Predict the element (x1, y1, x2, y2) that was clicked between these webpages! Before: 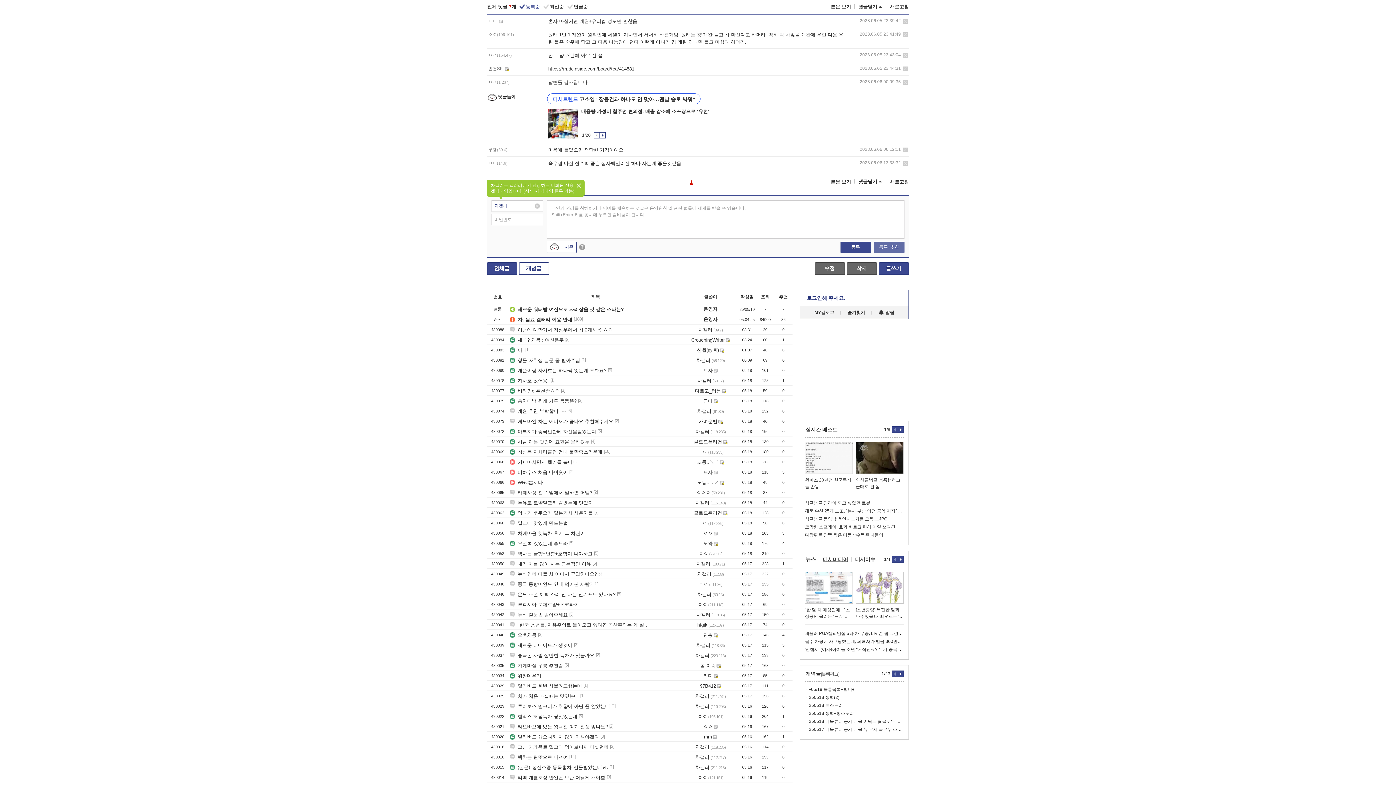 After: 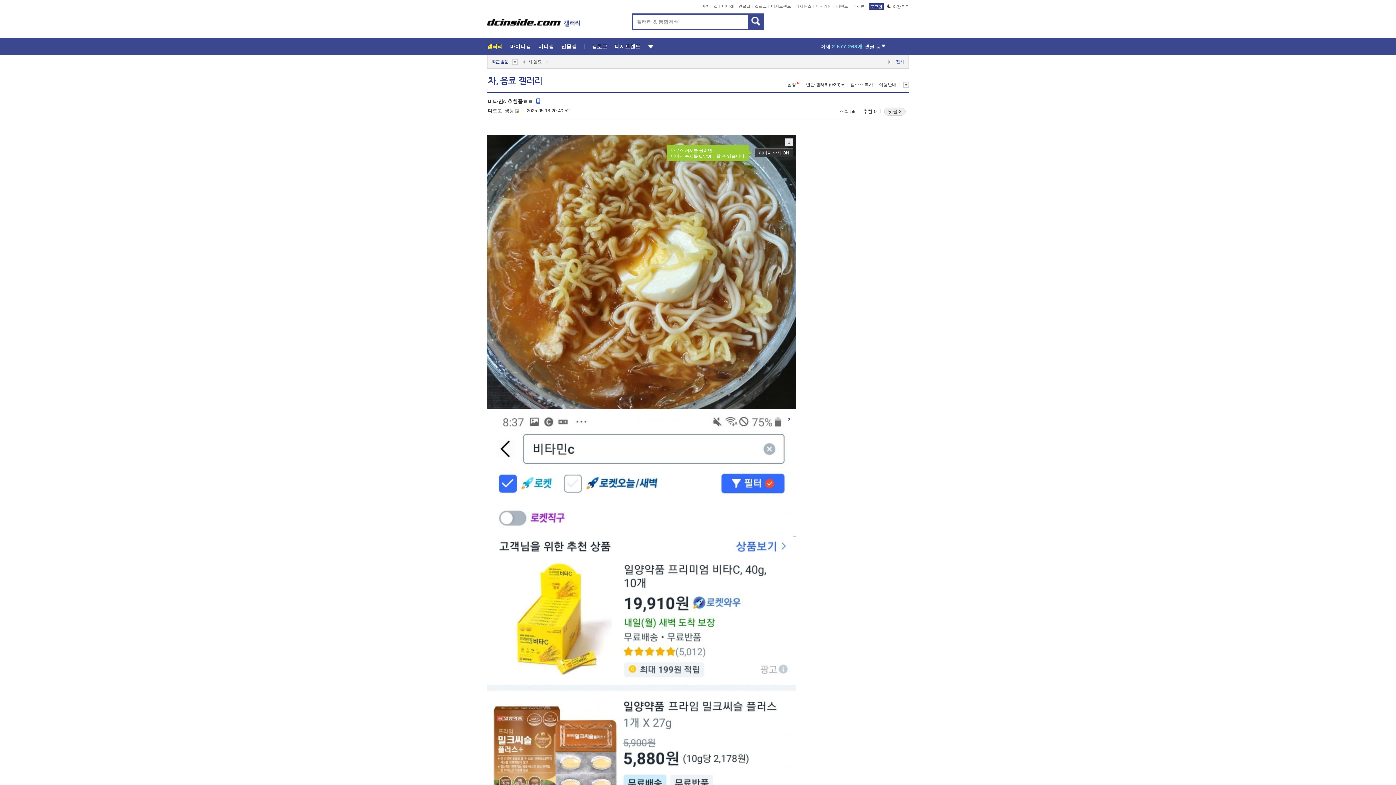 Action: label: 비타민c 추천좀ㅎㅎ bbox: (509, 387, 559, 393)